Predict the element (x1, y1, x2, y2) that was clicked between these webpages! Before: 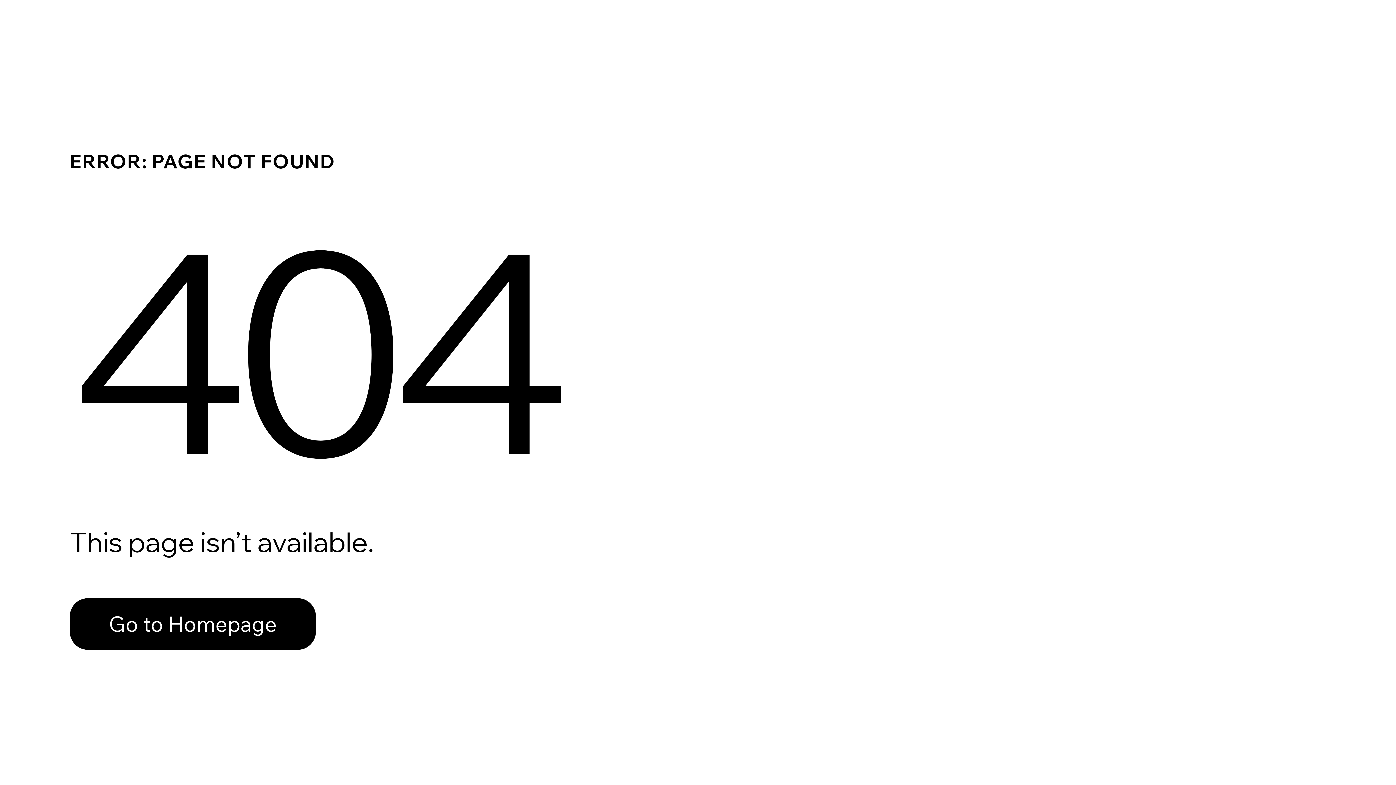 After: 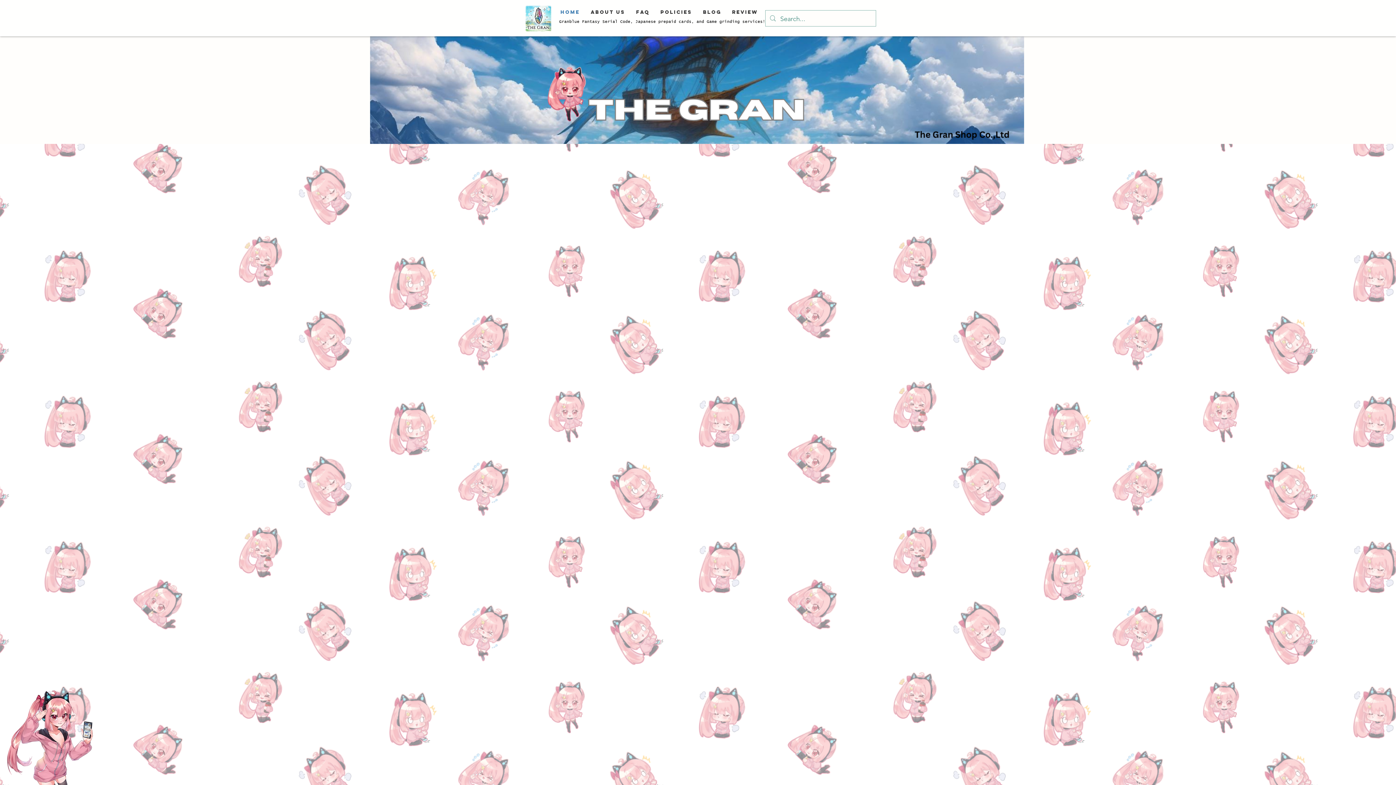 Action: bbox: (69, 598, 316, 650) label: Go to Homepage